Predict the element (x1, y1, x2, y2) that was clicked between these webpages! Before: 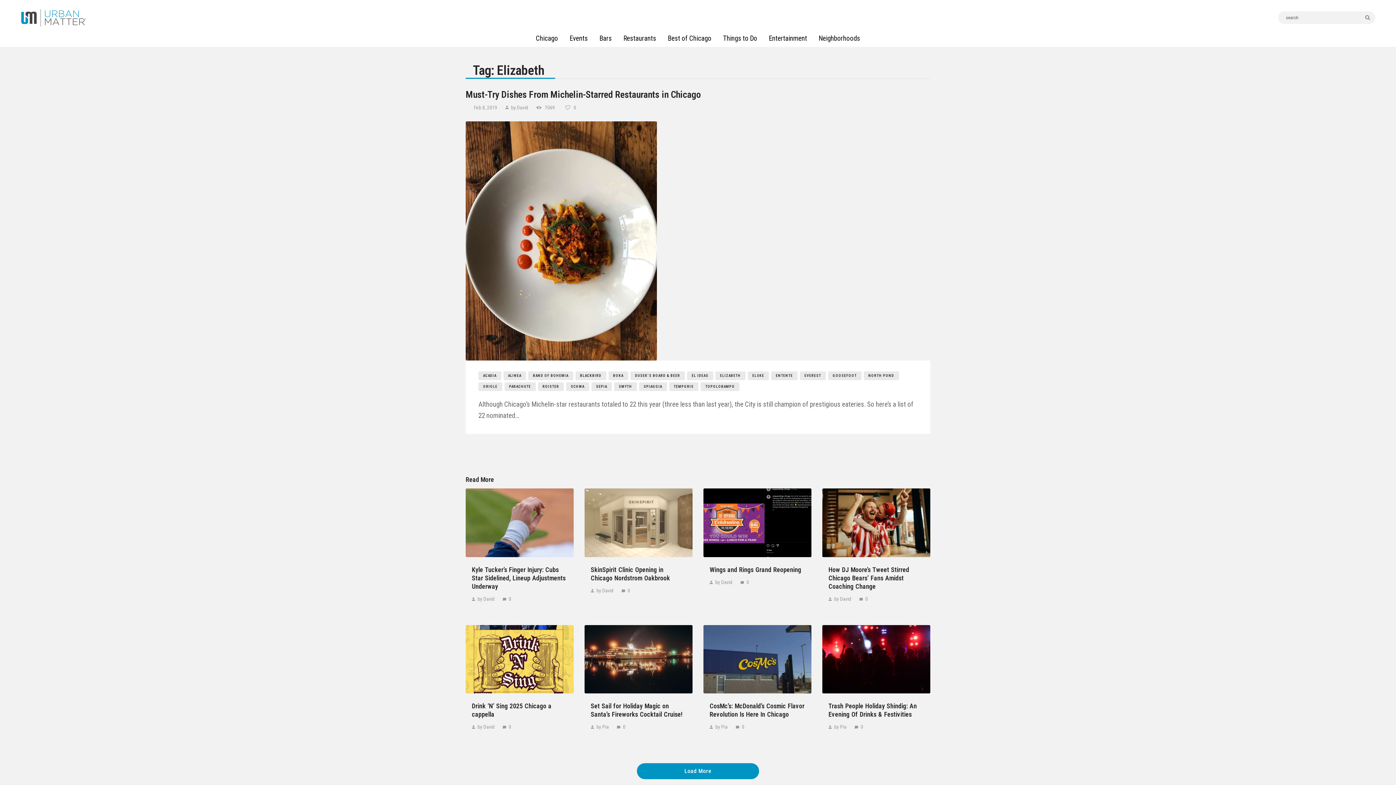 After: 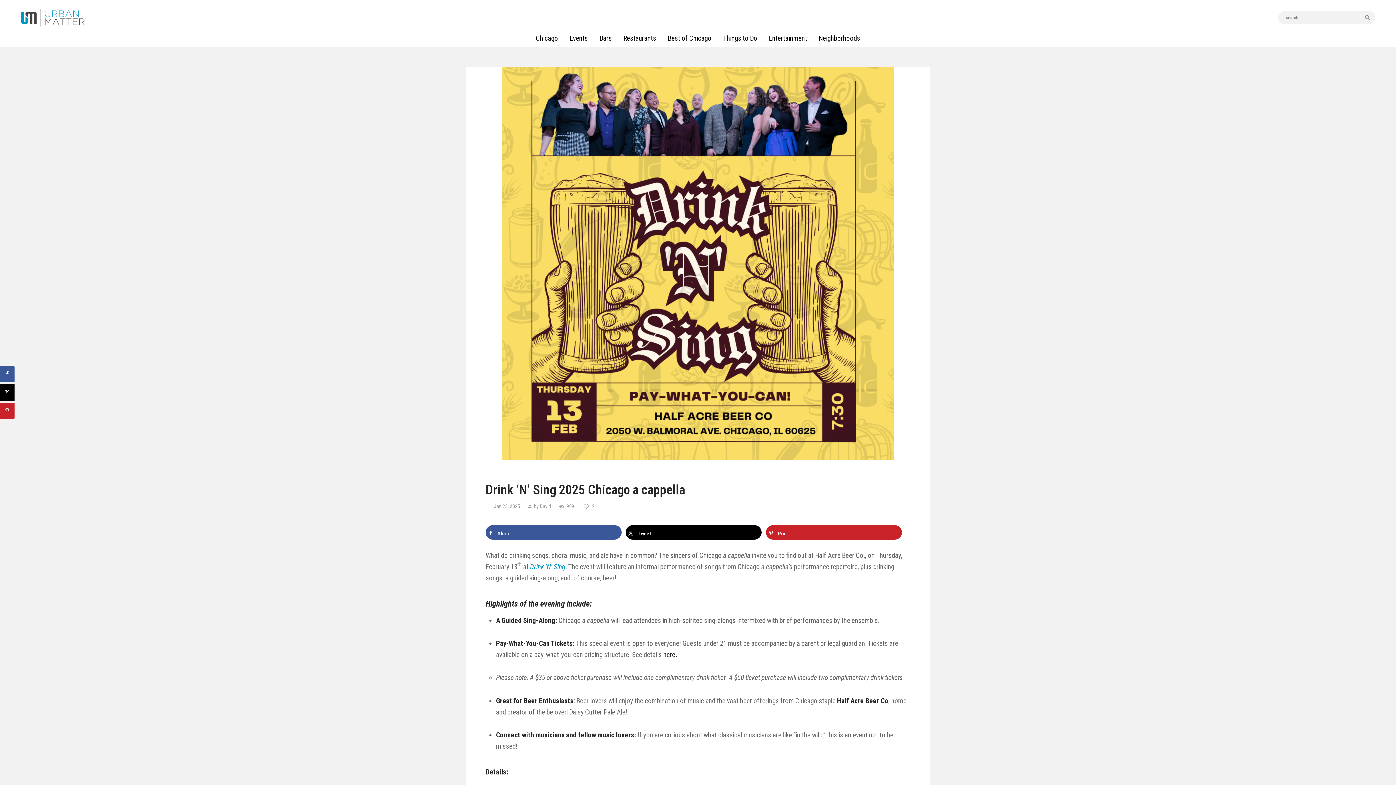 Action: bbox: (465, 625, 573, 693)